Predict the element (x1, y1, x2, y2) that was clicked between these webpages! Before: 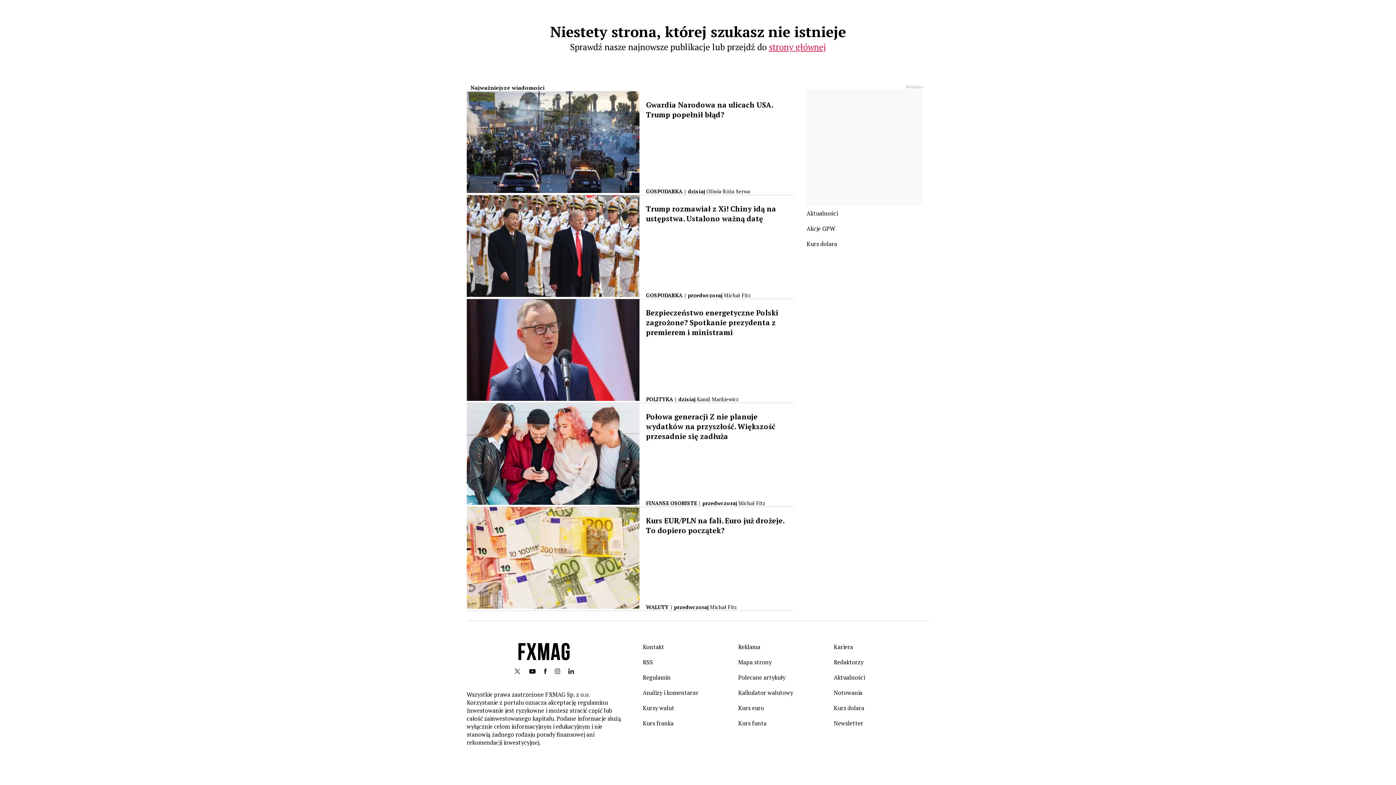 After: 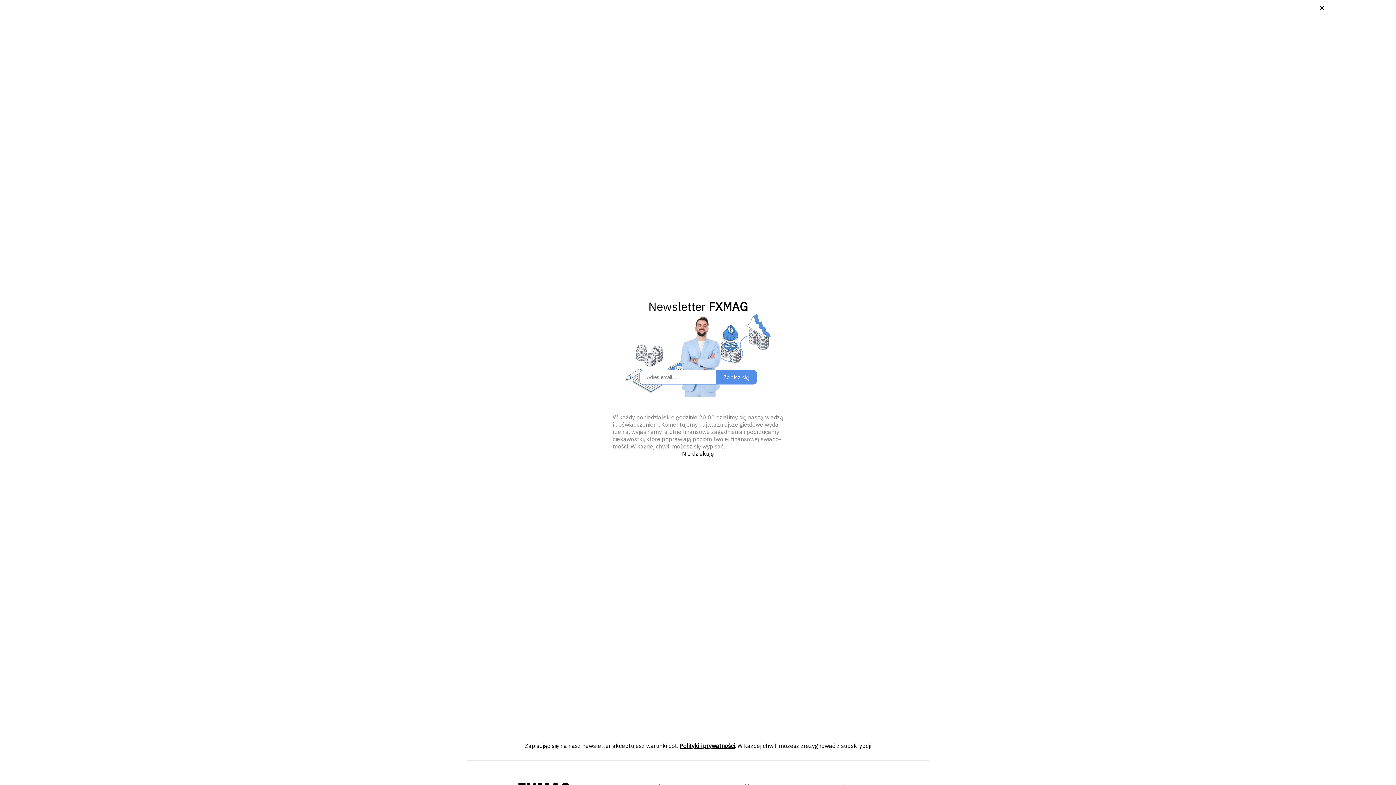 Action: bbox: (833, 719, 863, 727) label: Newsletter